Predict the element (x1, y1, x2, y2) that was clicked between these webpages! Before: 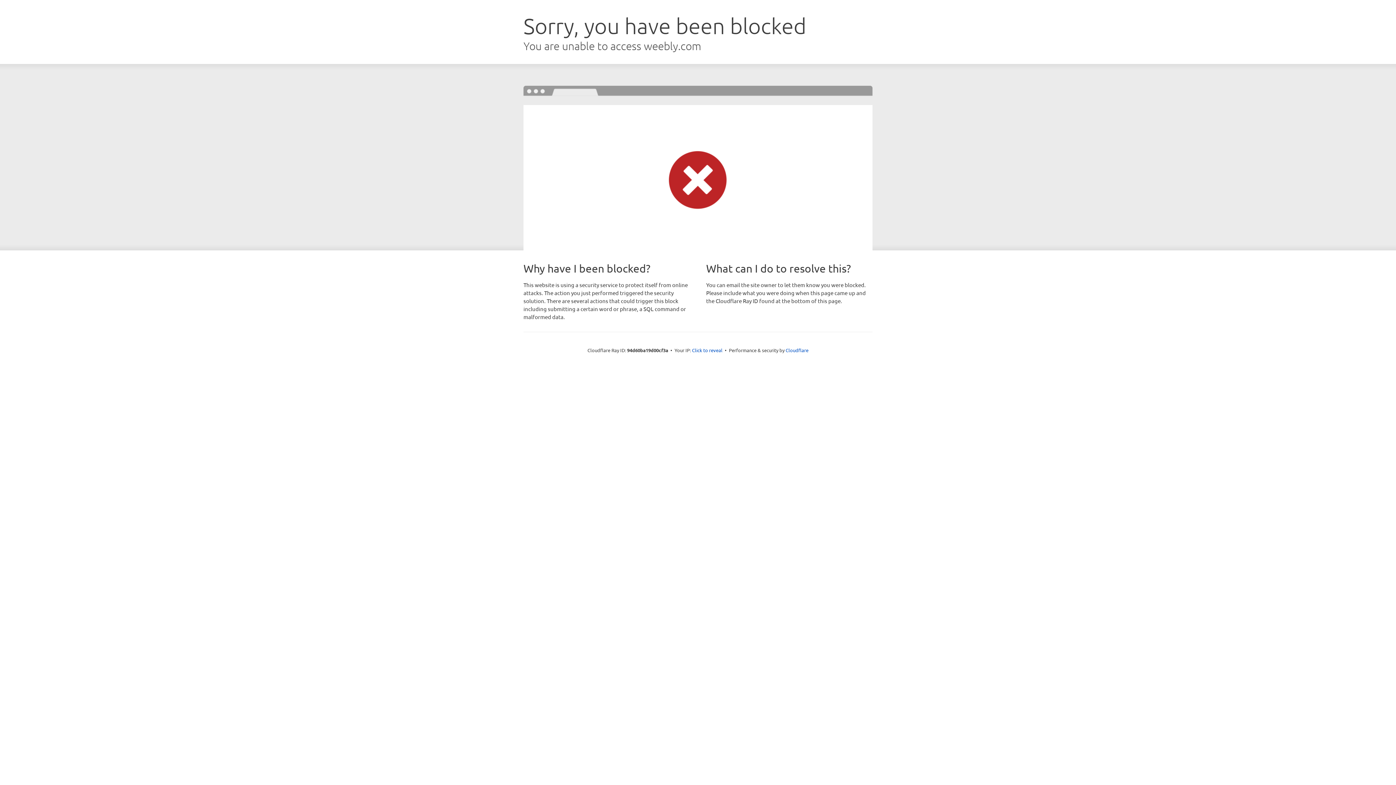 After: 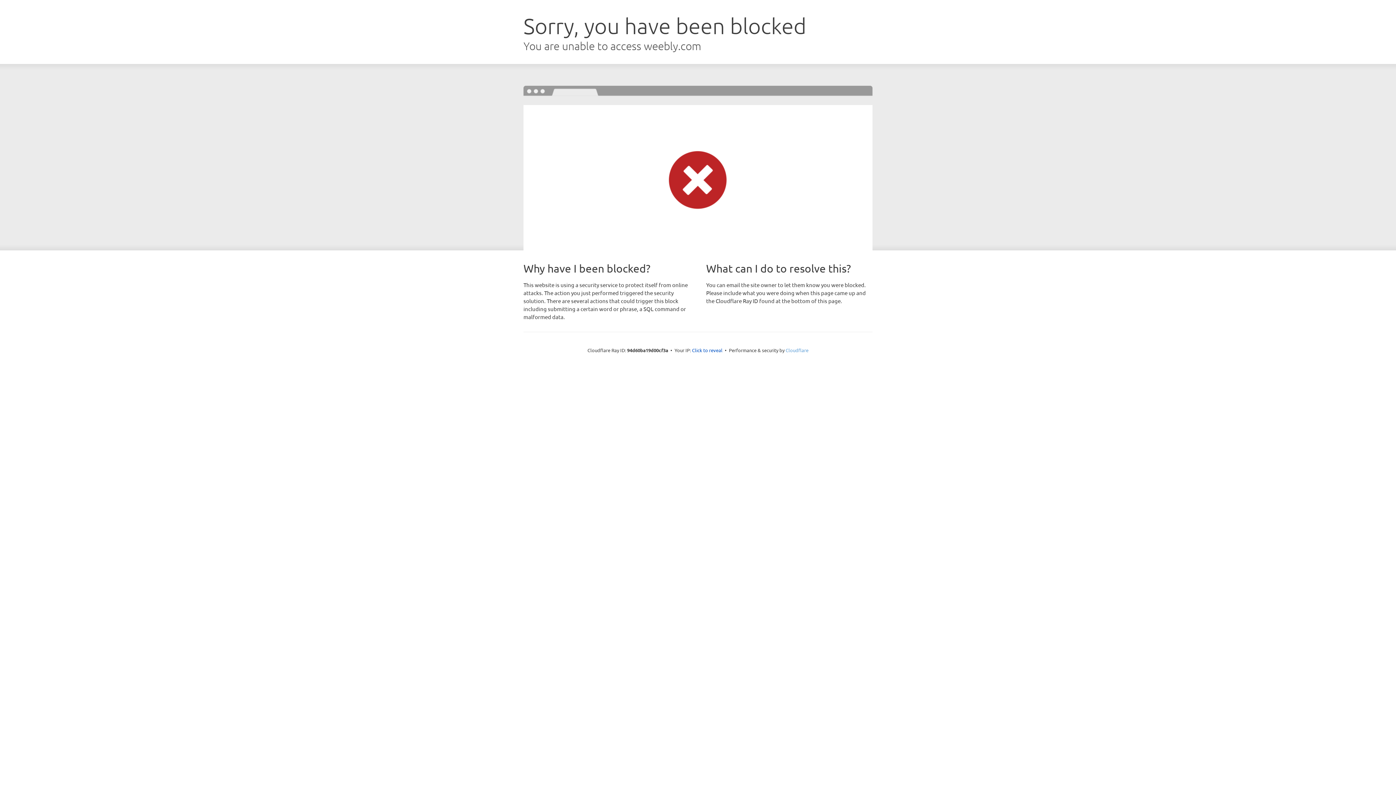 Action: label: Cloudflare bbox: (785, 347, 808, 353)